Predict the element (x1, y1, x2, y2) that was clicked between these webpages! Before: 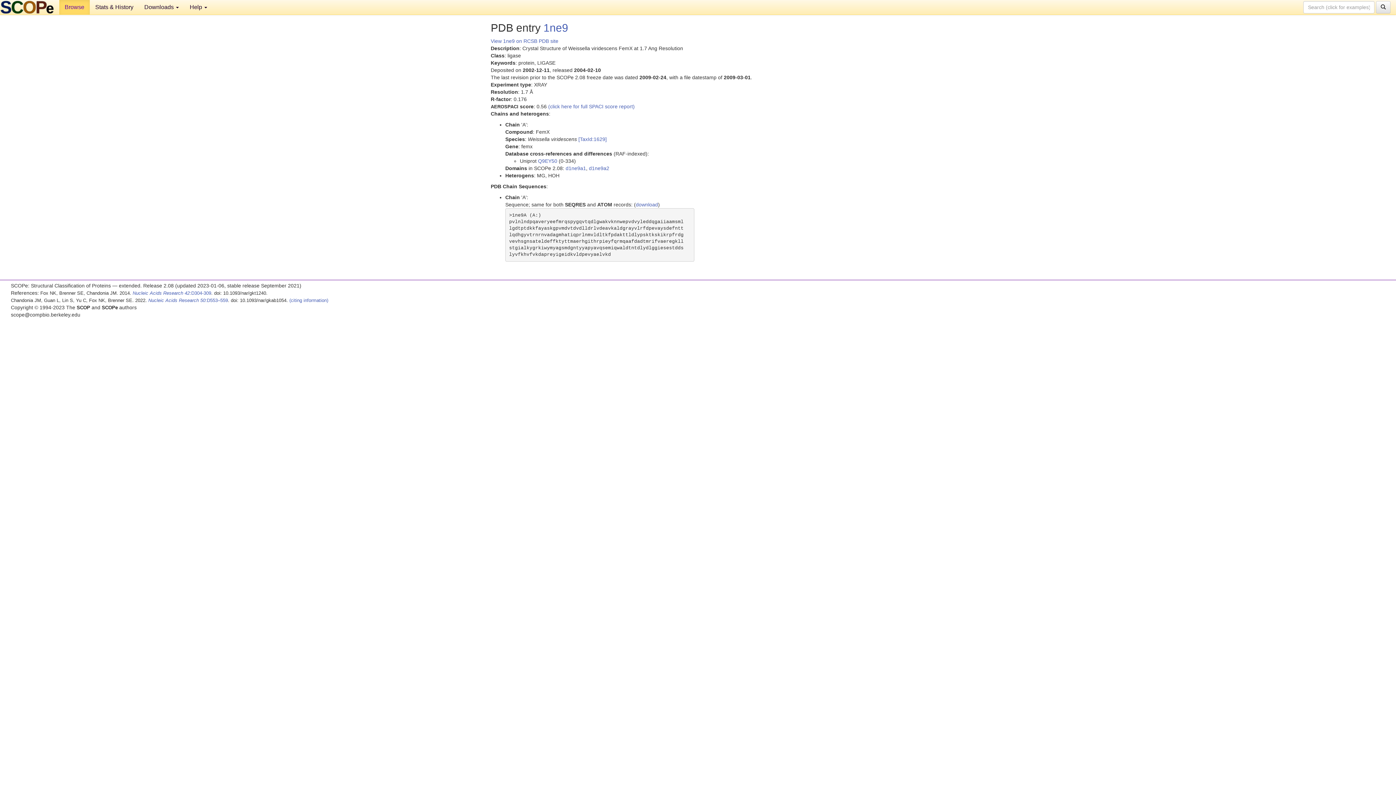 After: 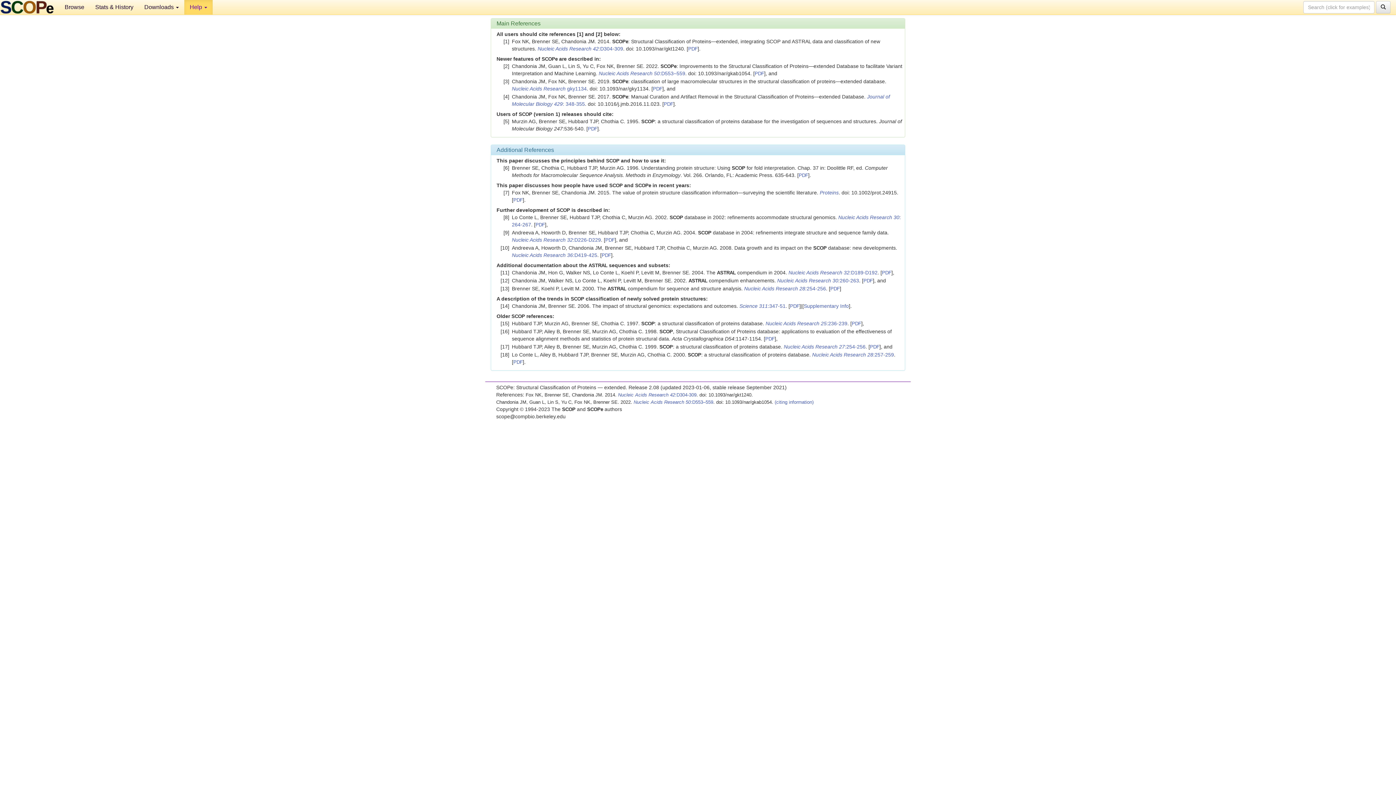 Action: label: (citing information) bbox: (289, 297, 328, 303)